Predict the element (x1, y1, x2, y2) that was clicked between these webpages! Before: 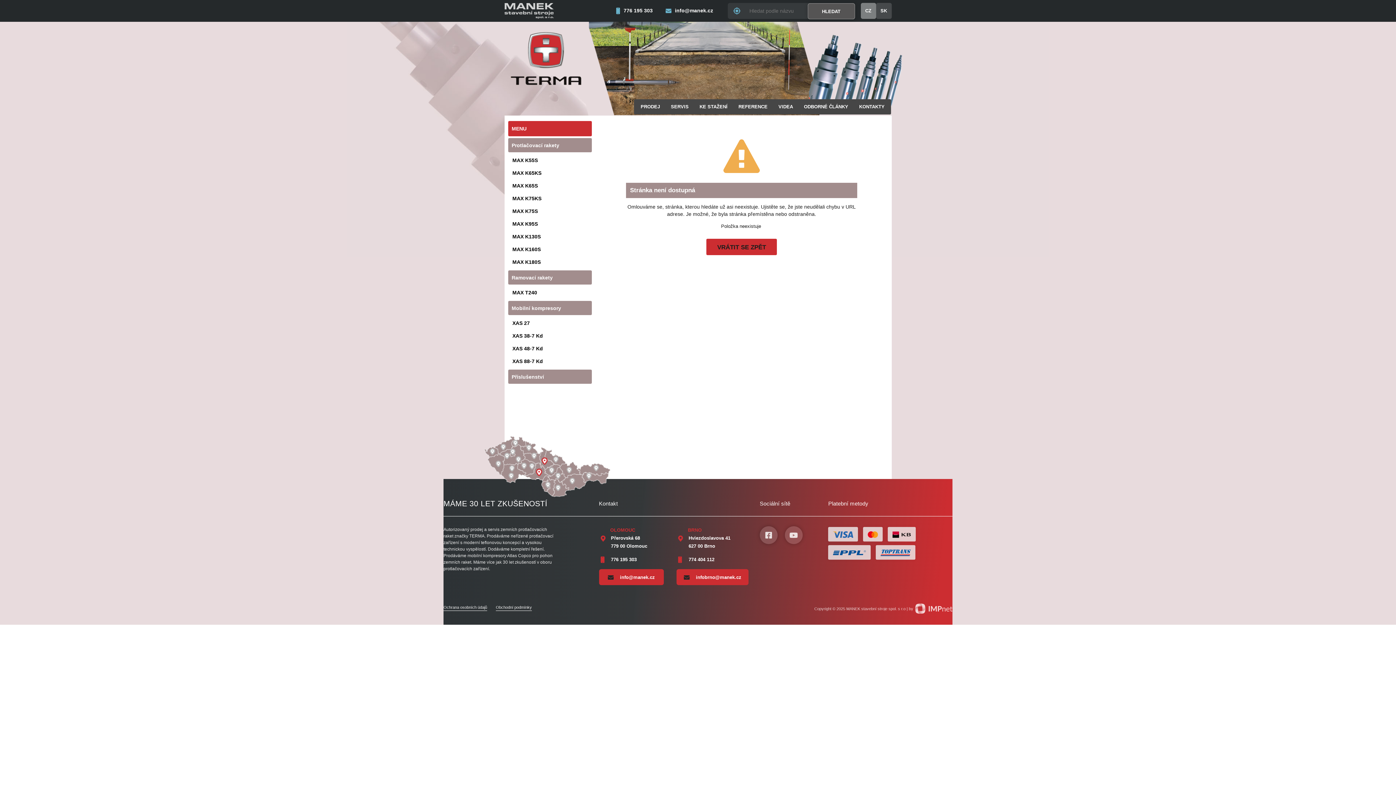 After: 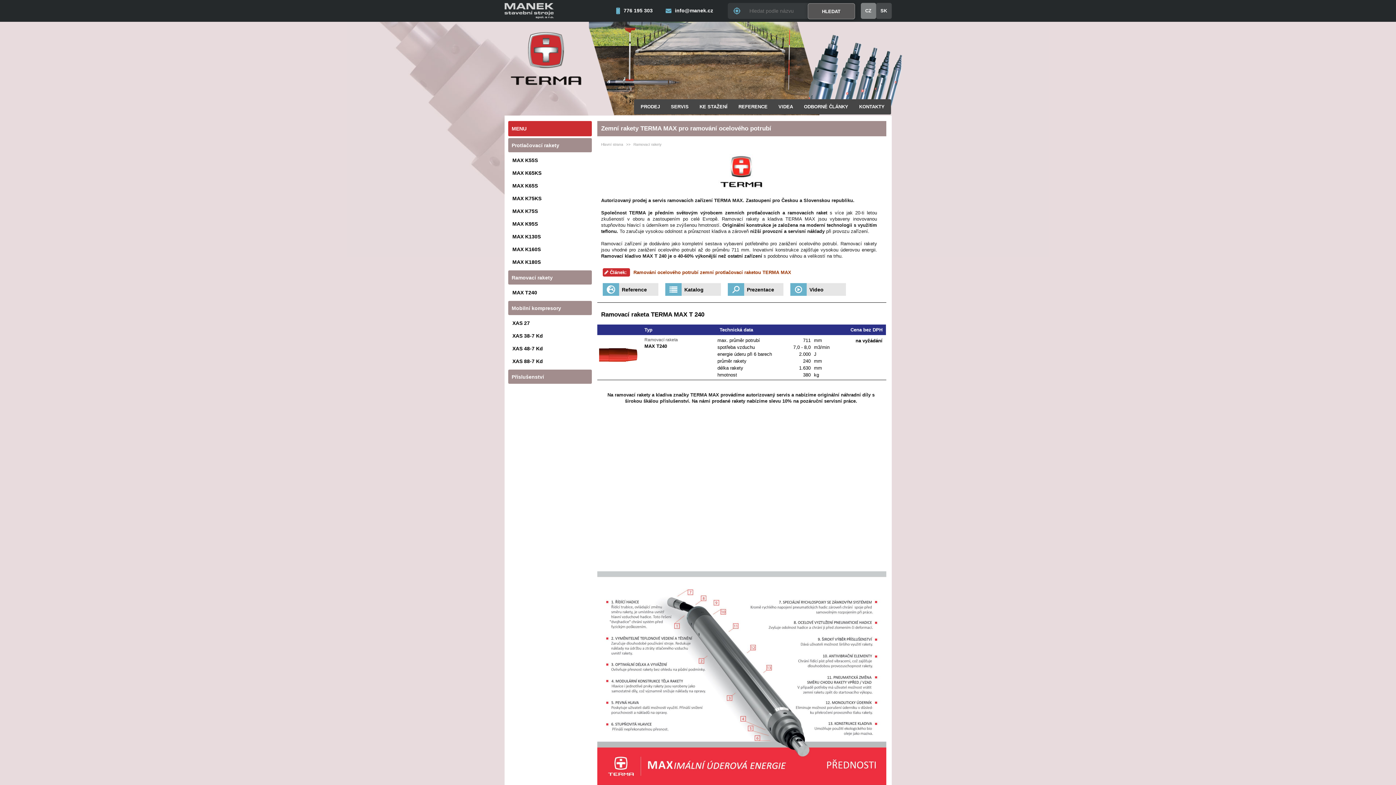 Action: label: Ramovací rakety bbox: (508, 270, 591, 284)